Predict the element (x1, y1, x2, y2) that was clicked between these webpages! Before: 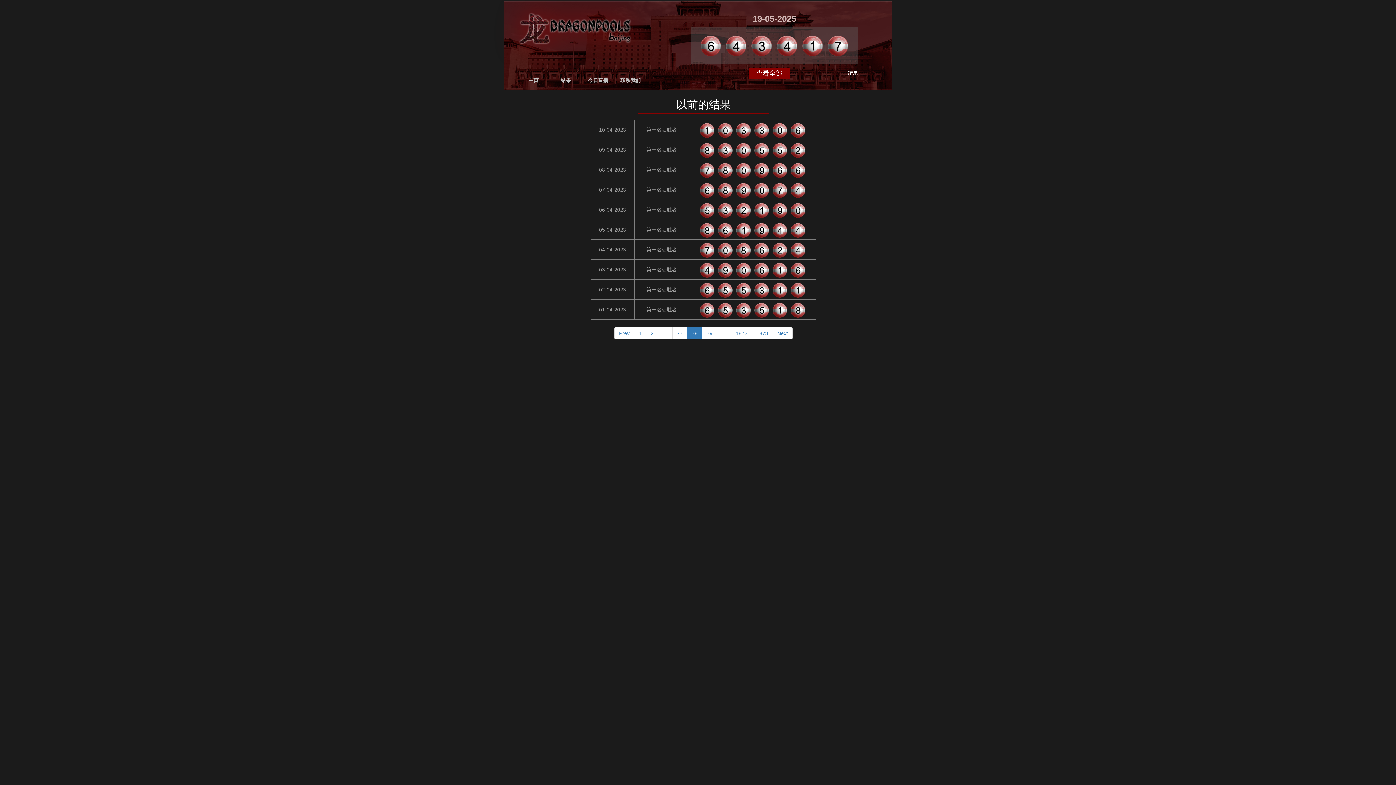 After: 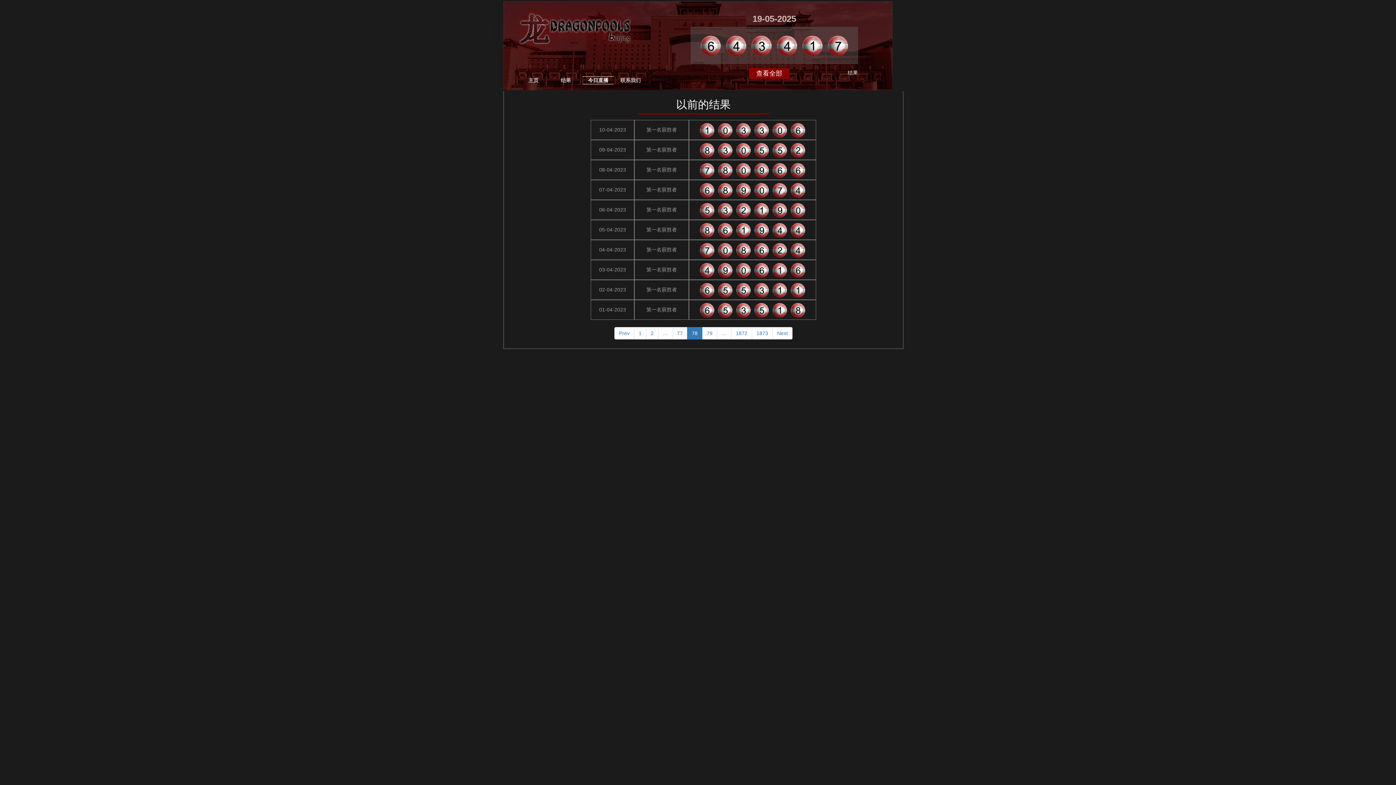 Action: label: 今日直播 bbox: (588, 77, 608, 83)